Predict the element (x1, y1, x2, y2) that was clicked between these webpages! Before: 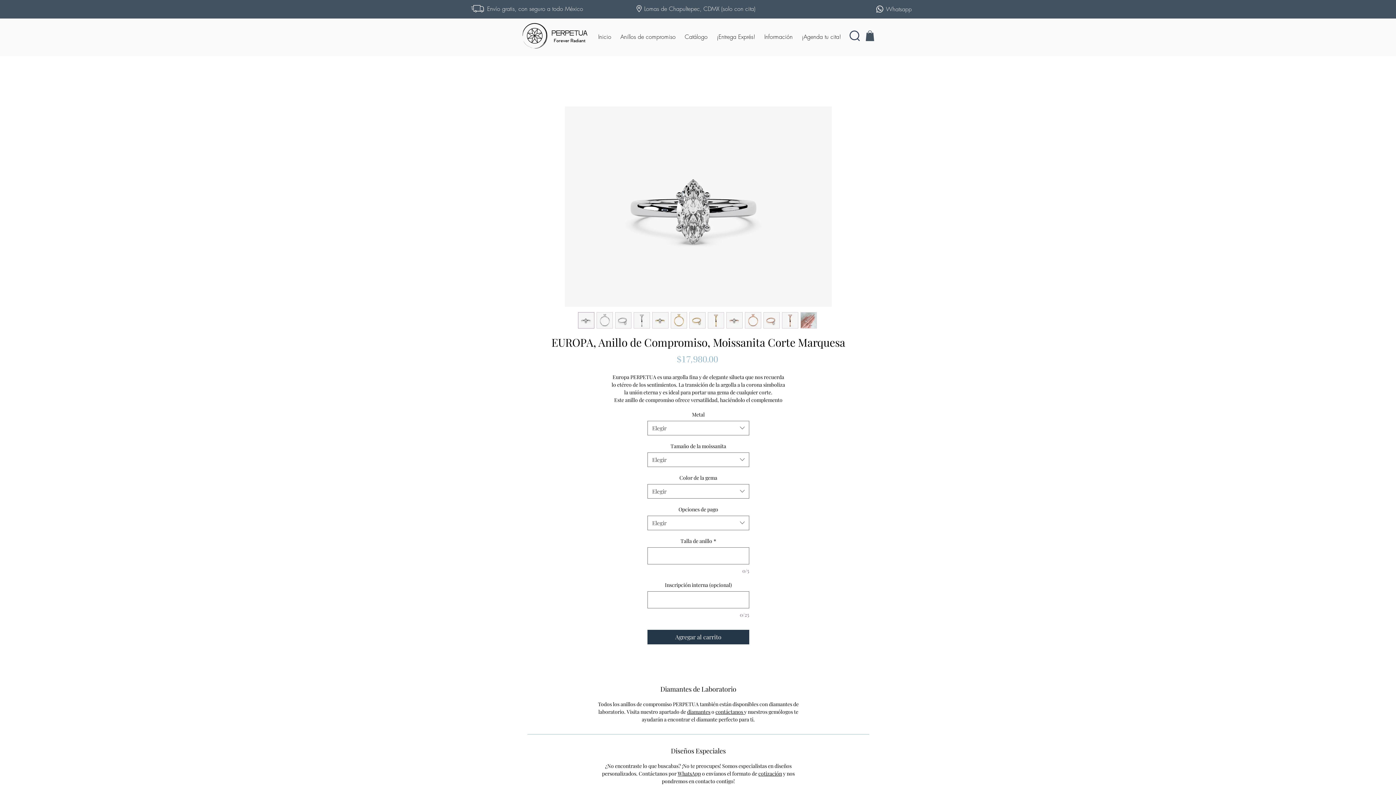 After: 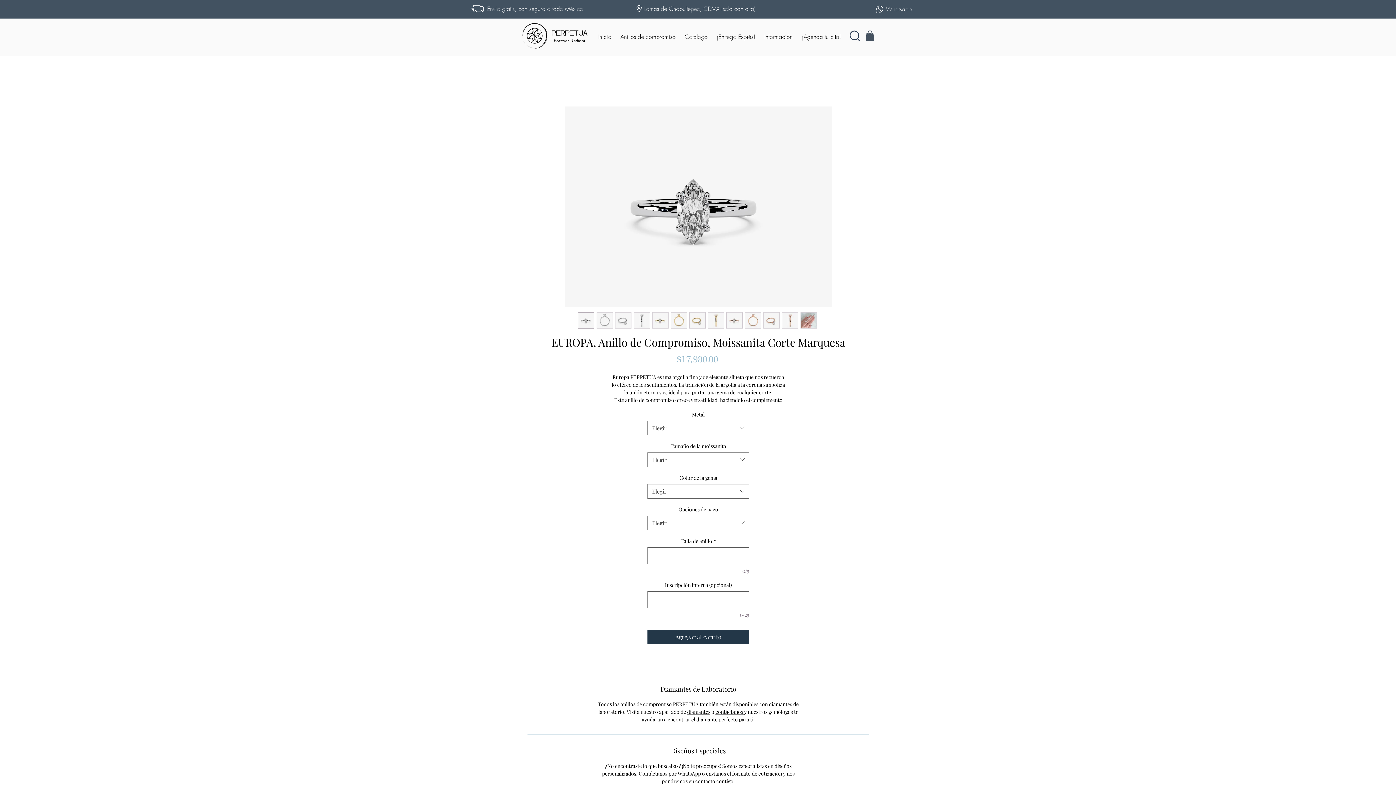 Action: bbox: (652, 312, 668, 328)